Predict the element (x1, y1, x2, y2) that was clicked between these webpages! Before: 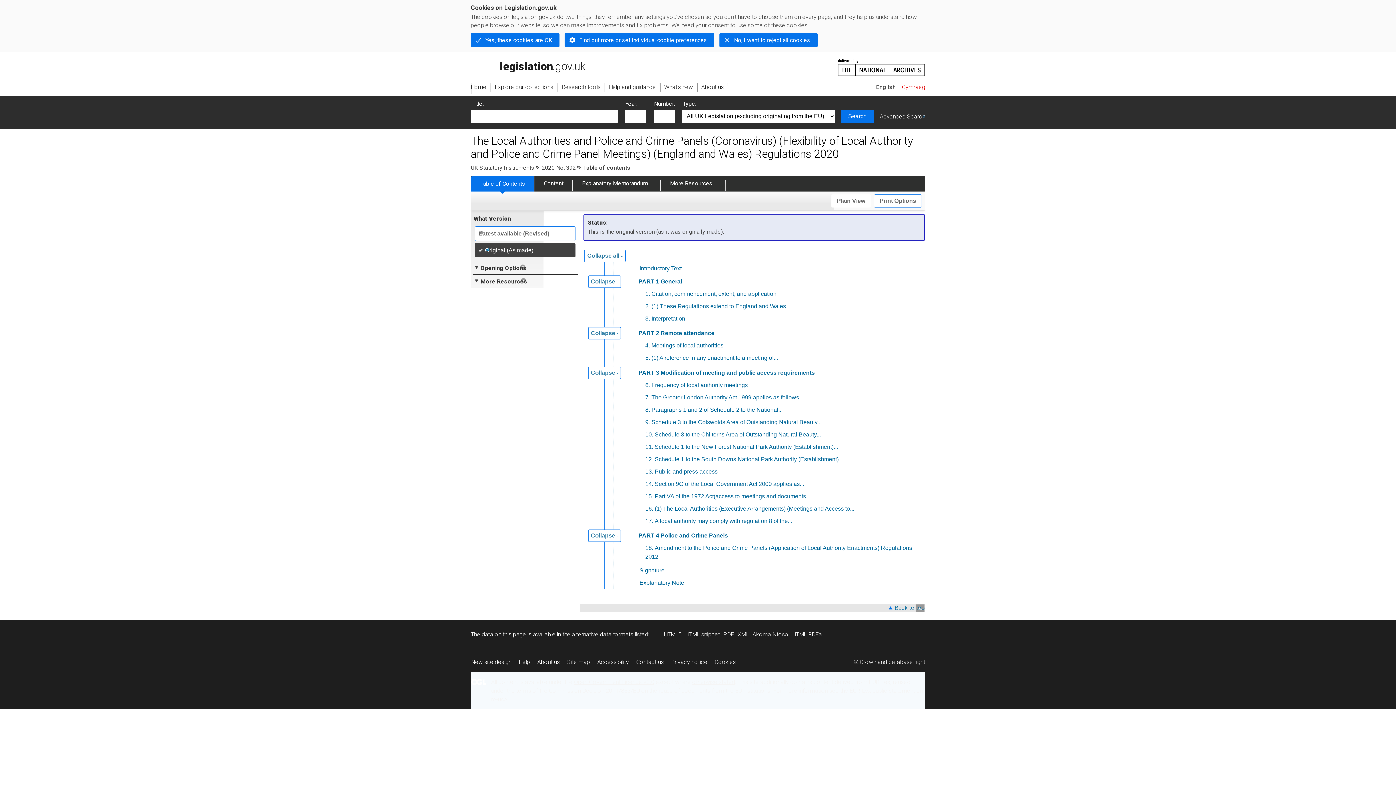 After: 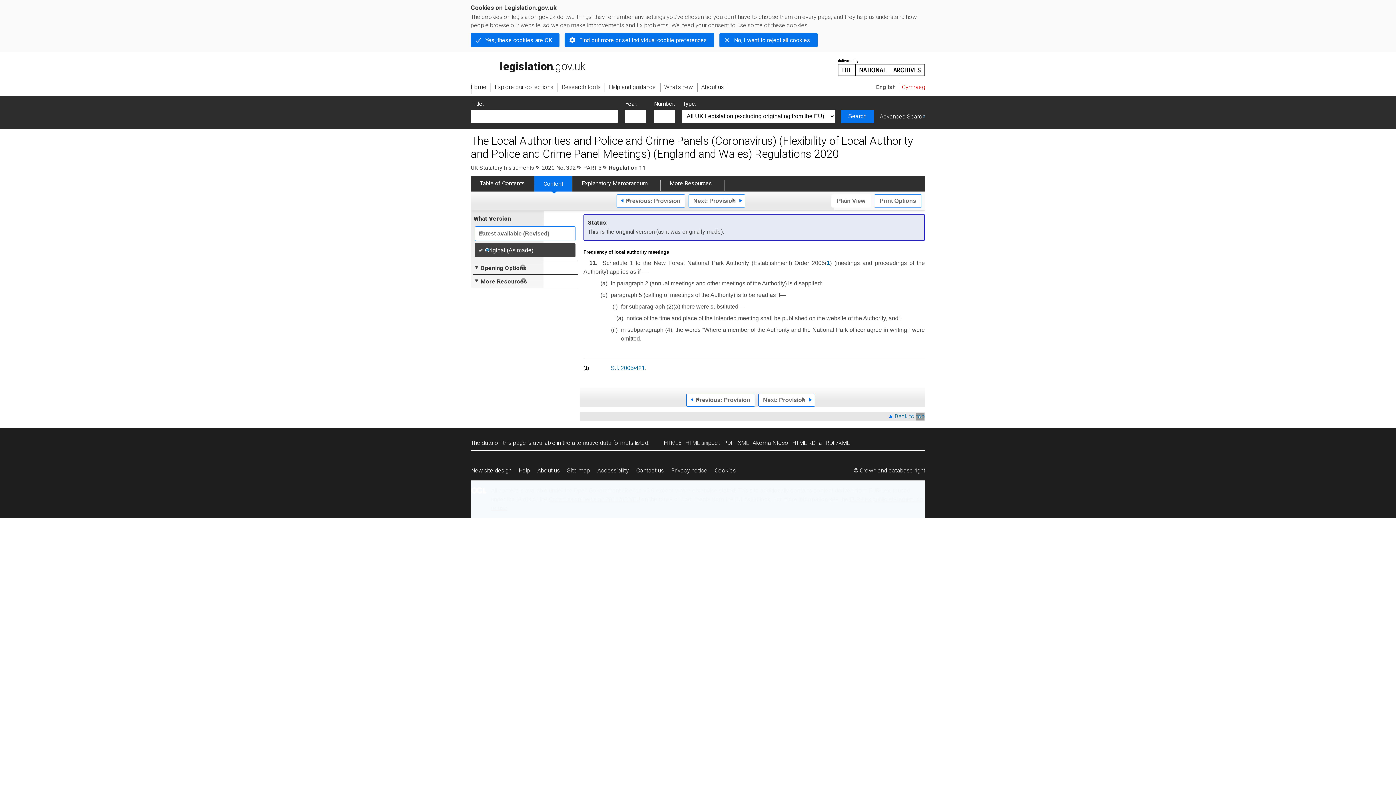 Action: bbox: (654, 443, 838, 450) label: Schedule 1 to the New Forest National Park Authority (Establishment)...